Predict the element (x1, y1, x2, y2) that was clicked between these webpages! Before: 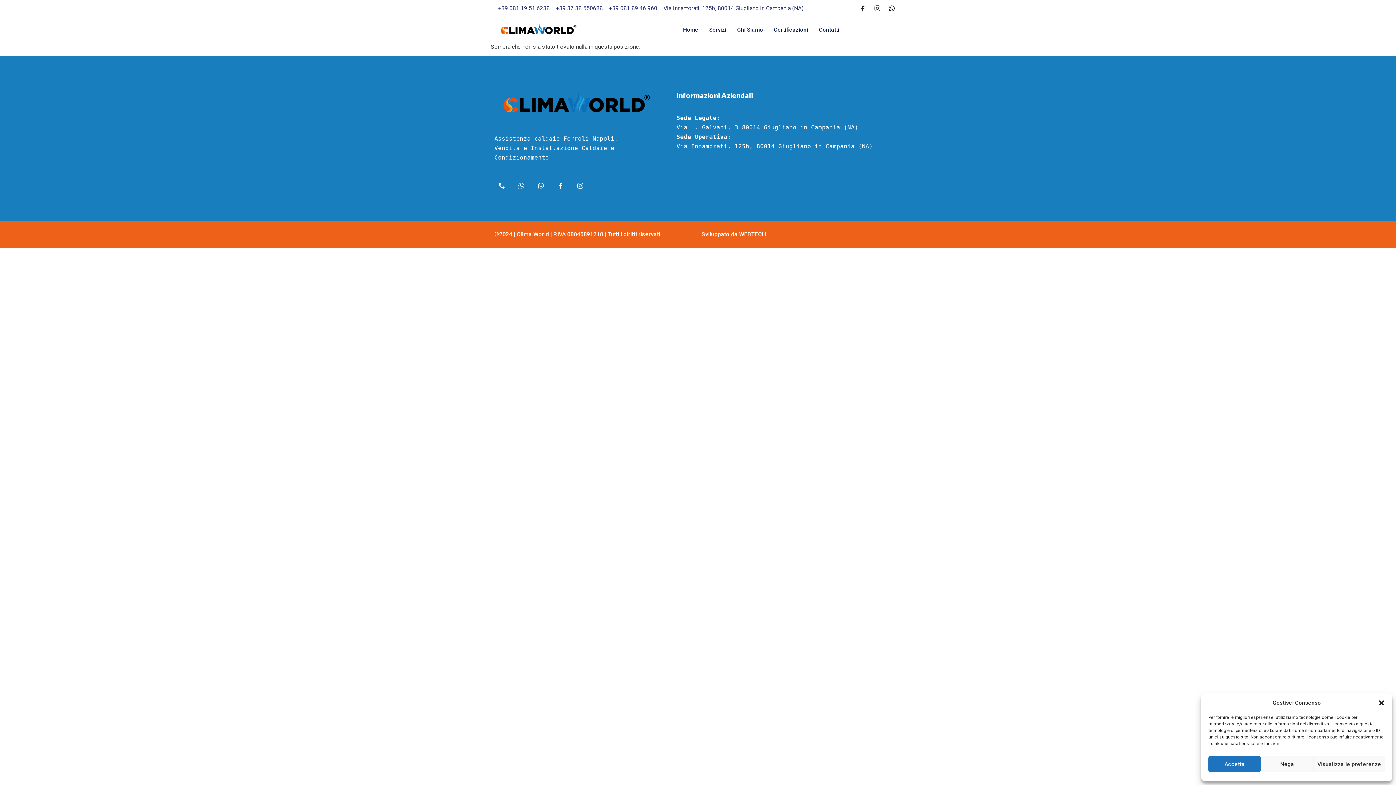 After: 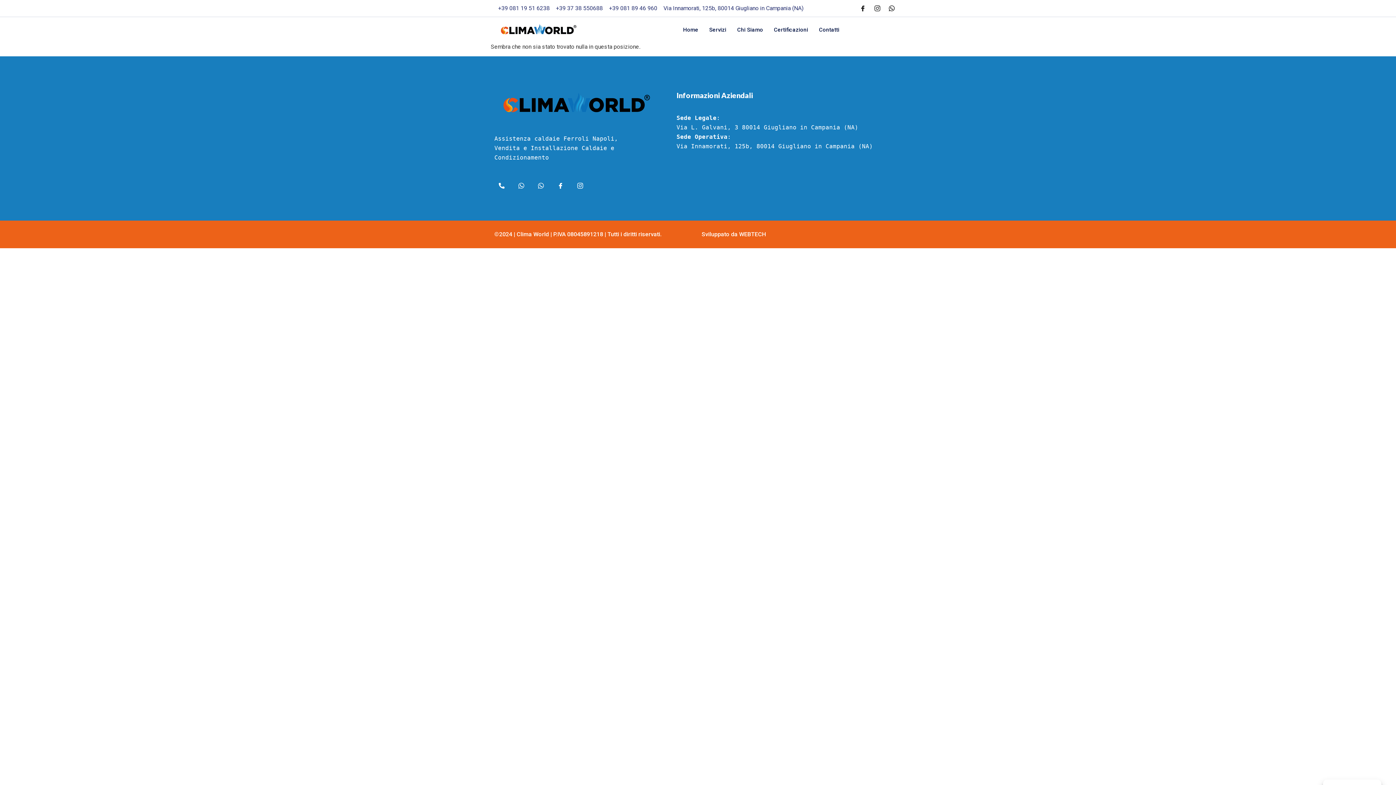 Action: bbox: (1208, 756, 1261, 772) label: Accetta